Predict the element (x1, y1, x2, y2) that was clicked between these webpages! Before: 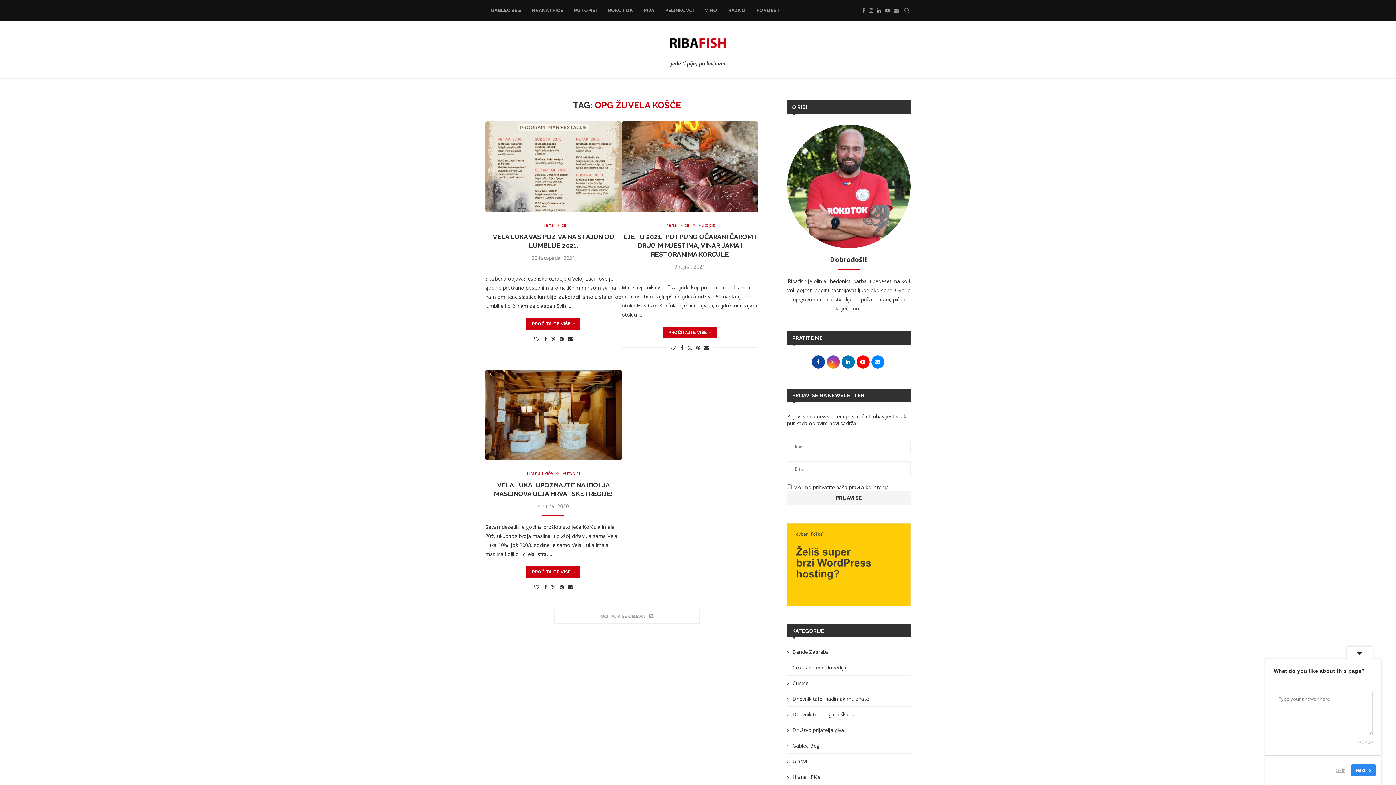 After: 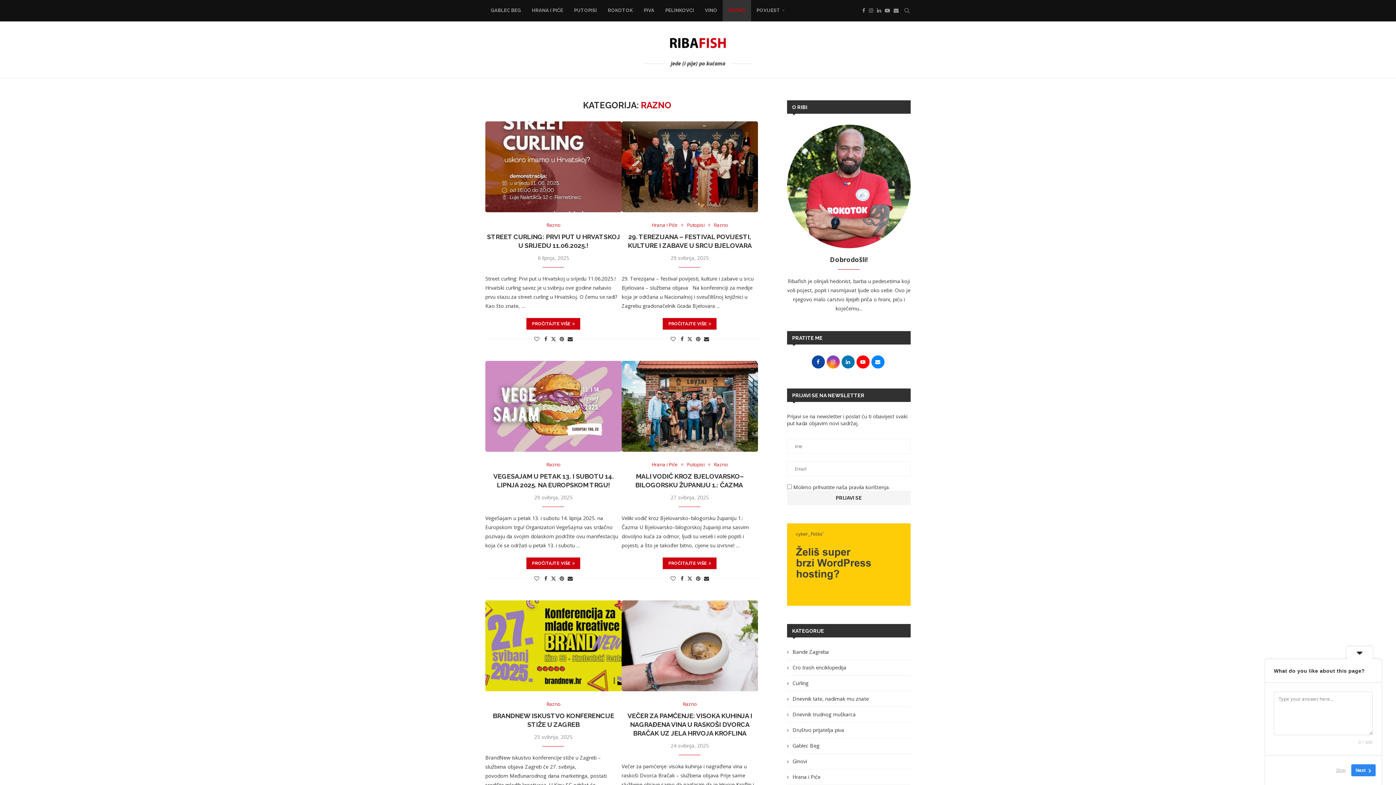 Action: bbox: (722, 0, 751, 21) label: RAZNO